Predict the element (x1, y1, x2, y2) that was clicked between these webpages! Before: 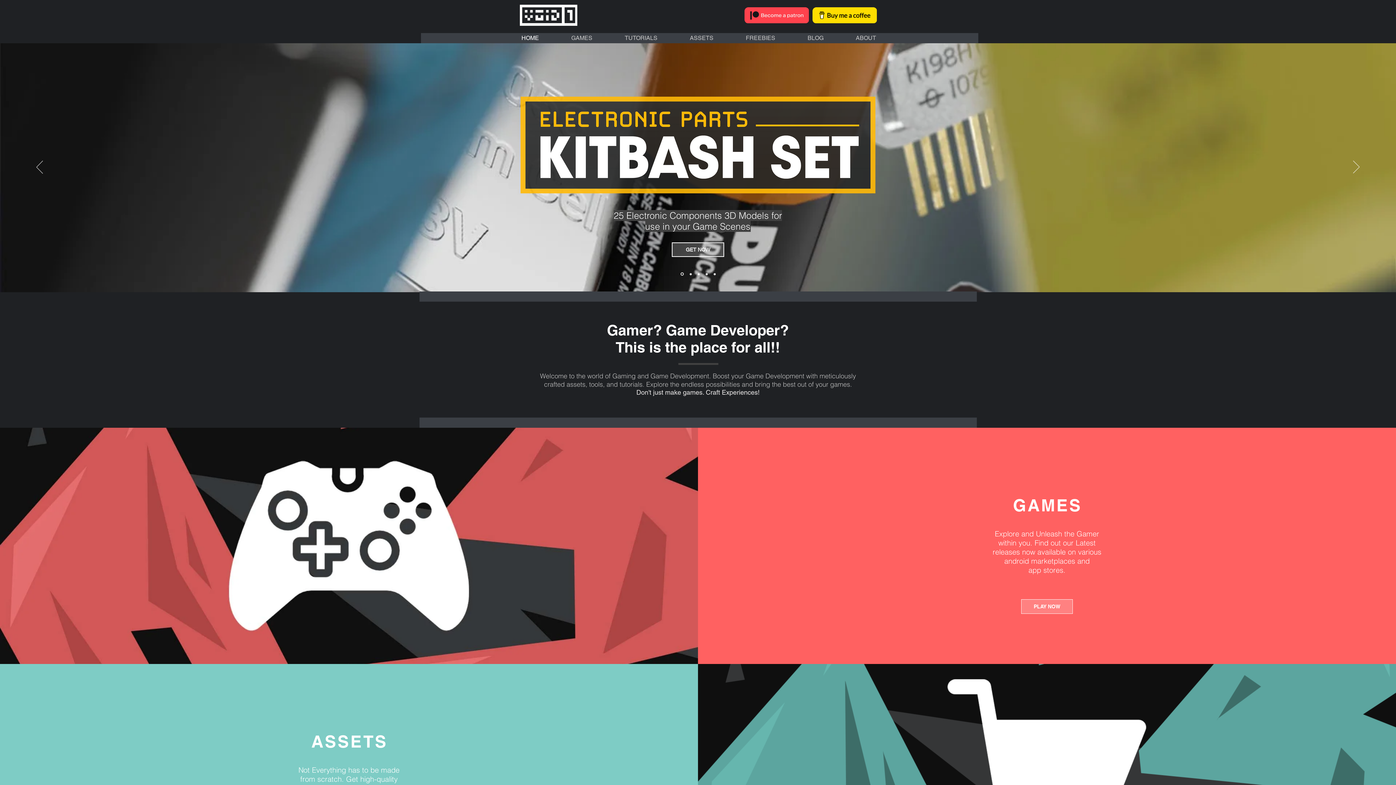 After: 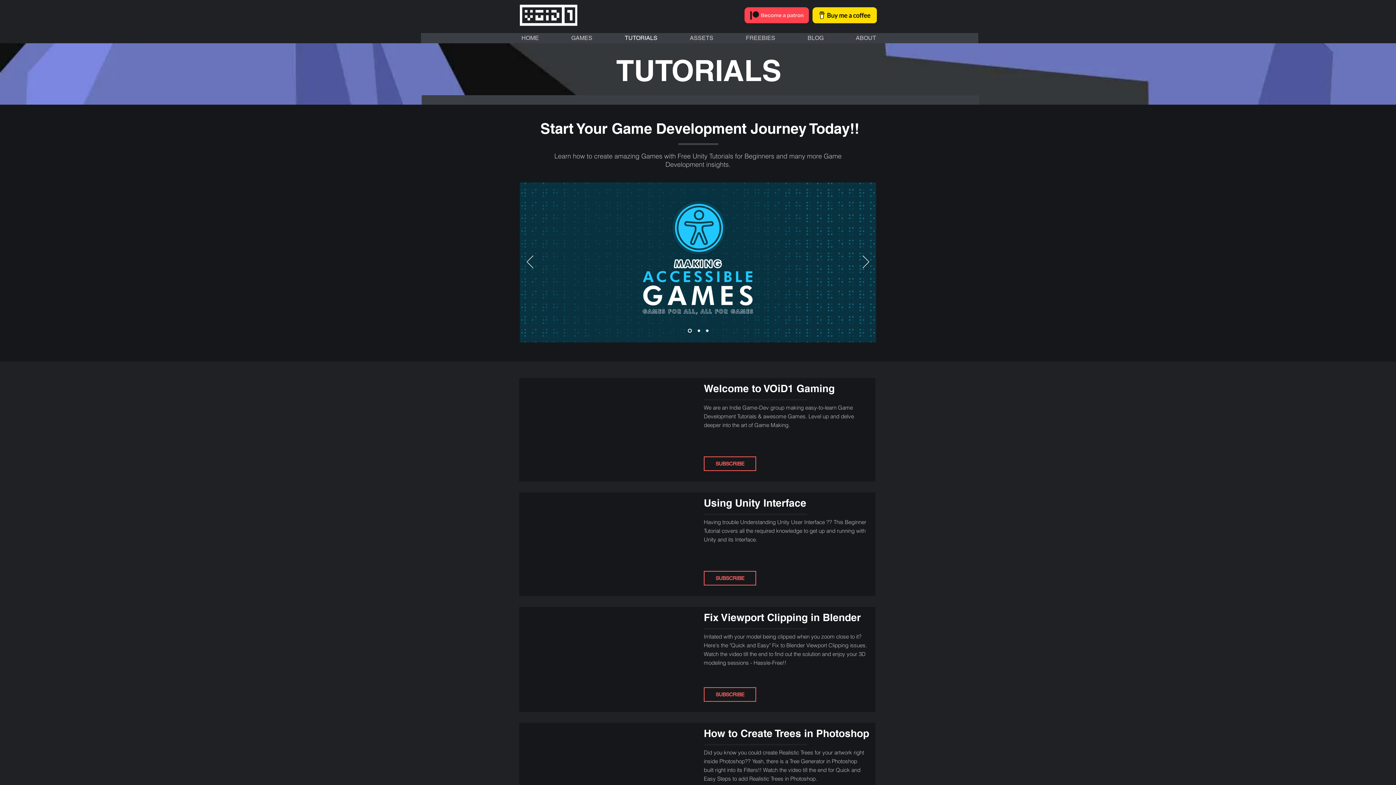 Action: label: TUTORIALS bbox: (608, 33, 673, 43)